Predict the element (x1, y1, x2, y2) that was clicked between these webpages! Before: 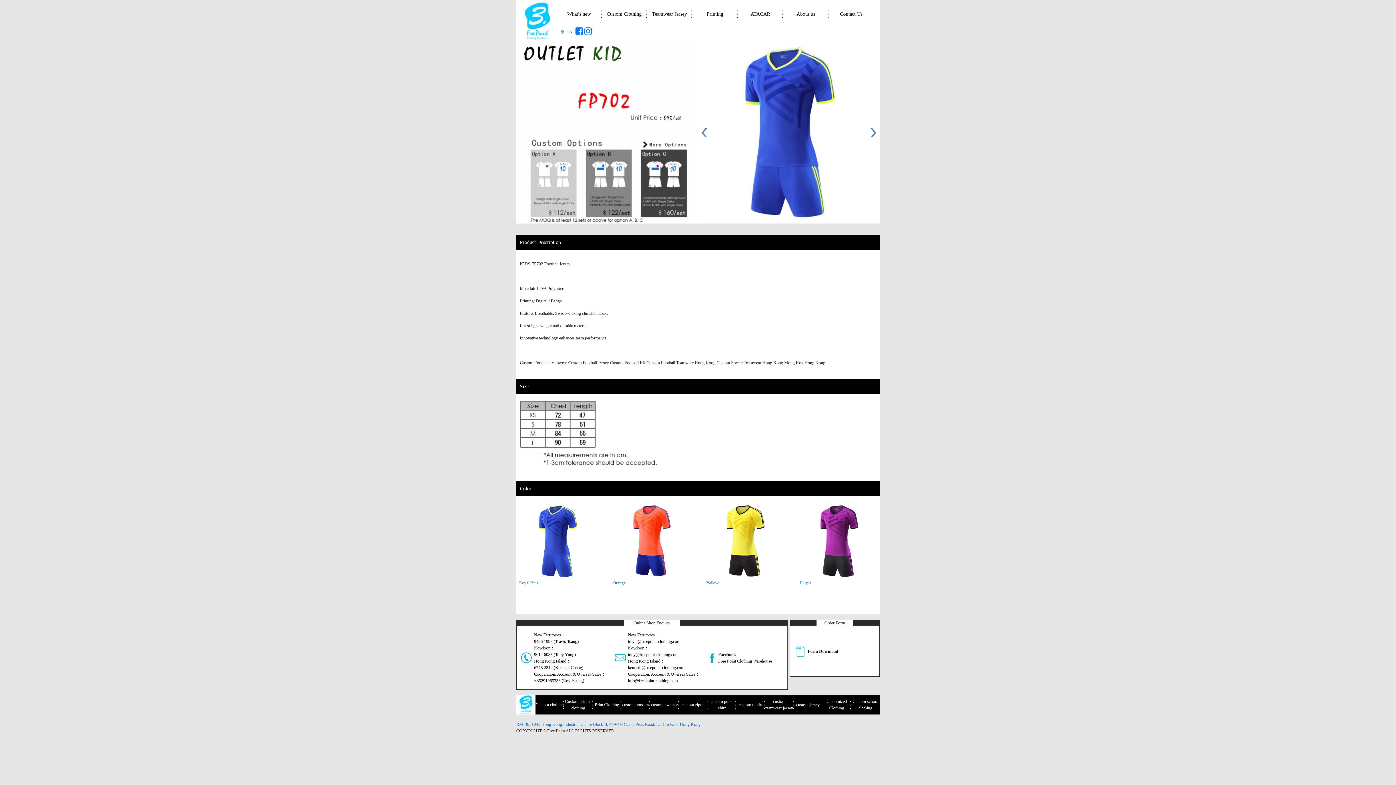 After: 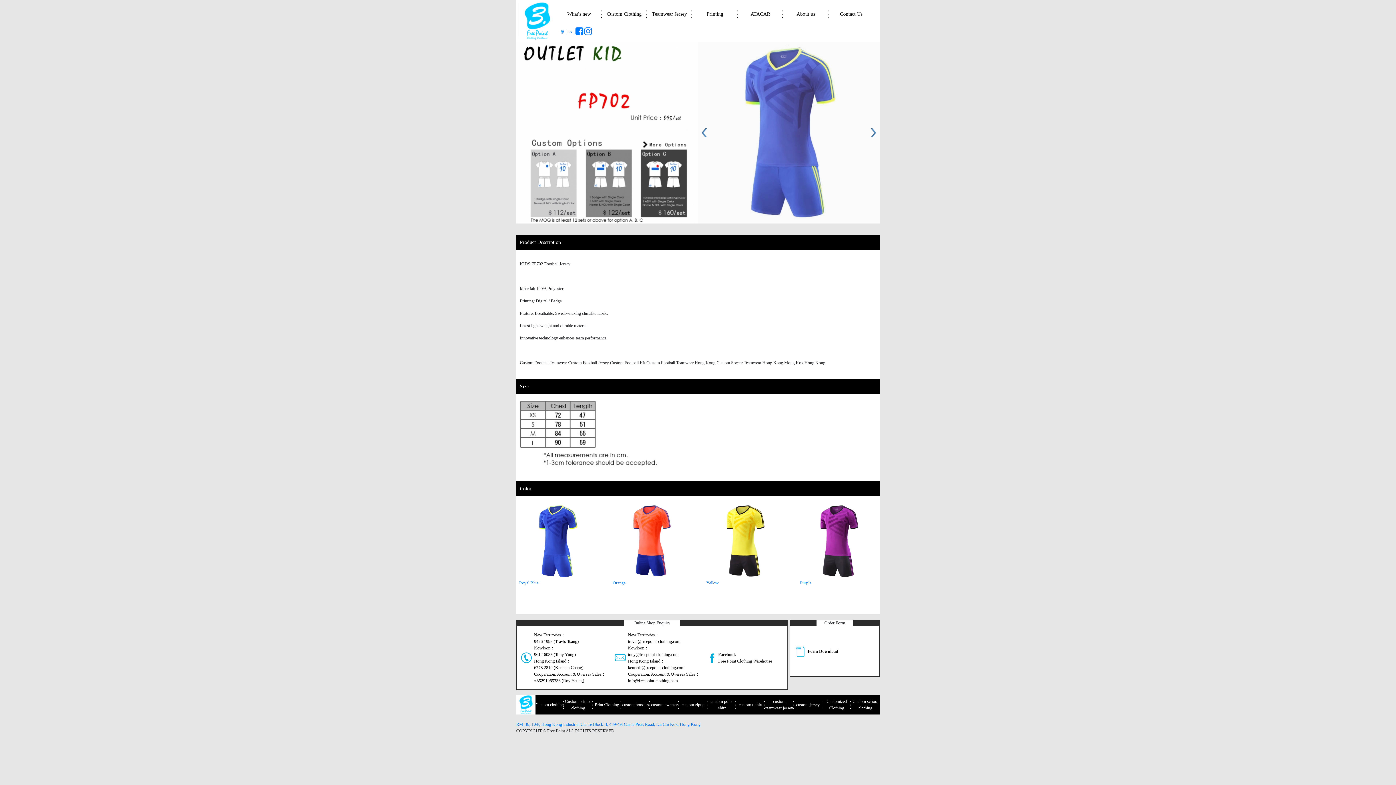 Action: label: Free Point Clothing Warehouse bbox: (718, 658, 772, 663)